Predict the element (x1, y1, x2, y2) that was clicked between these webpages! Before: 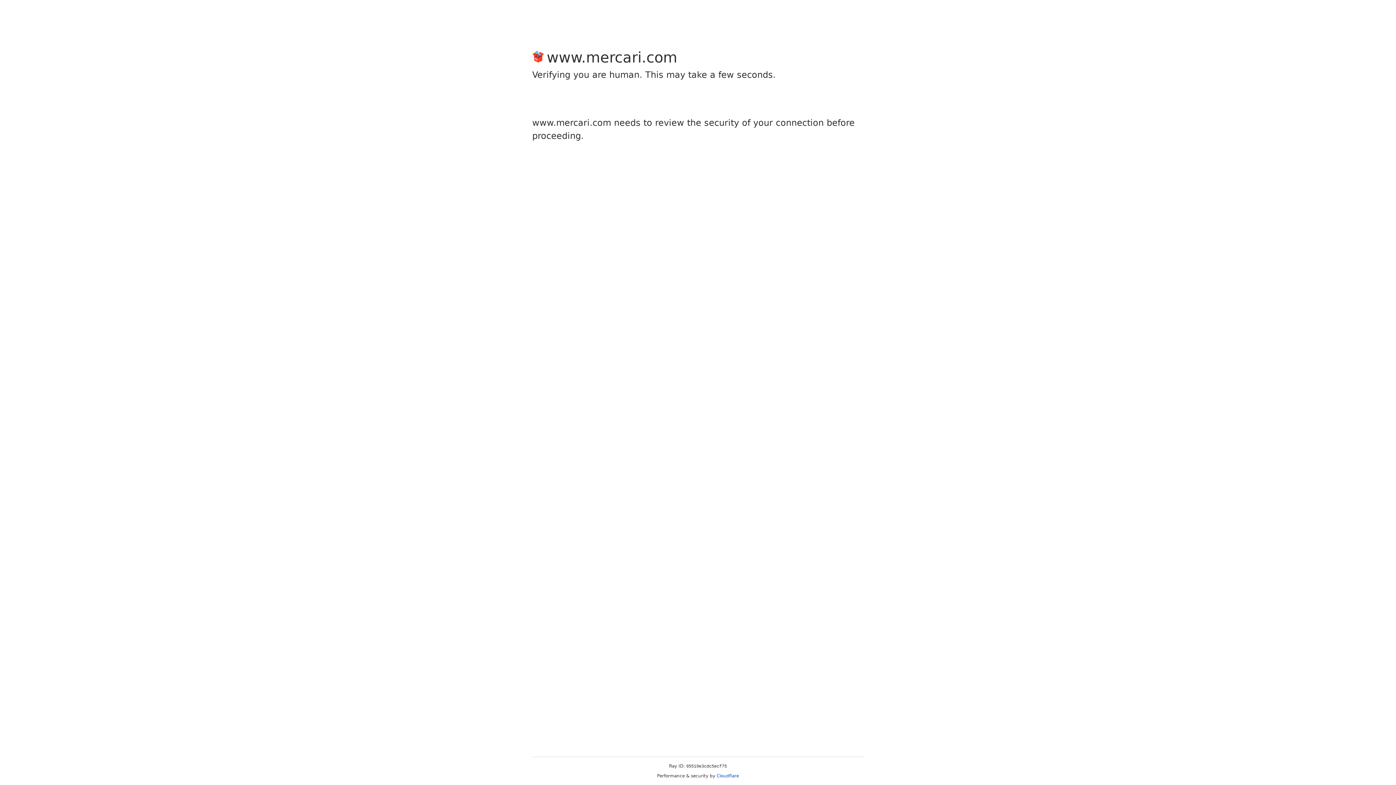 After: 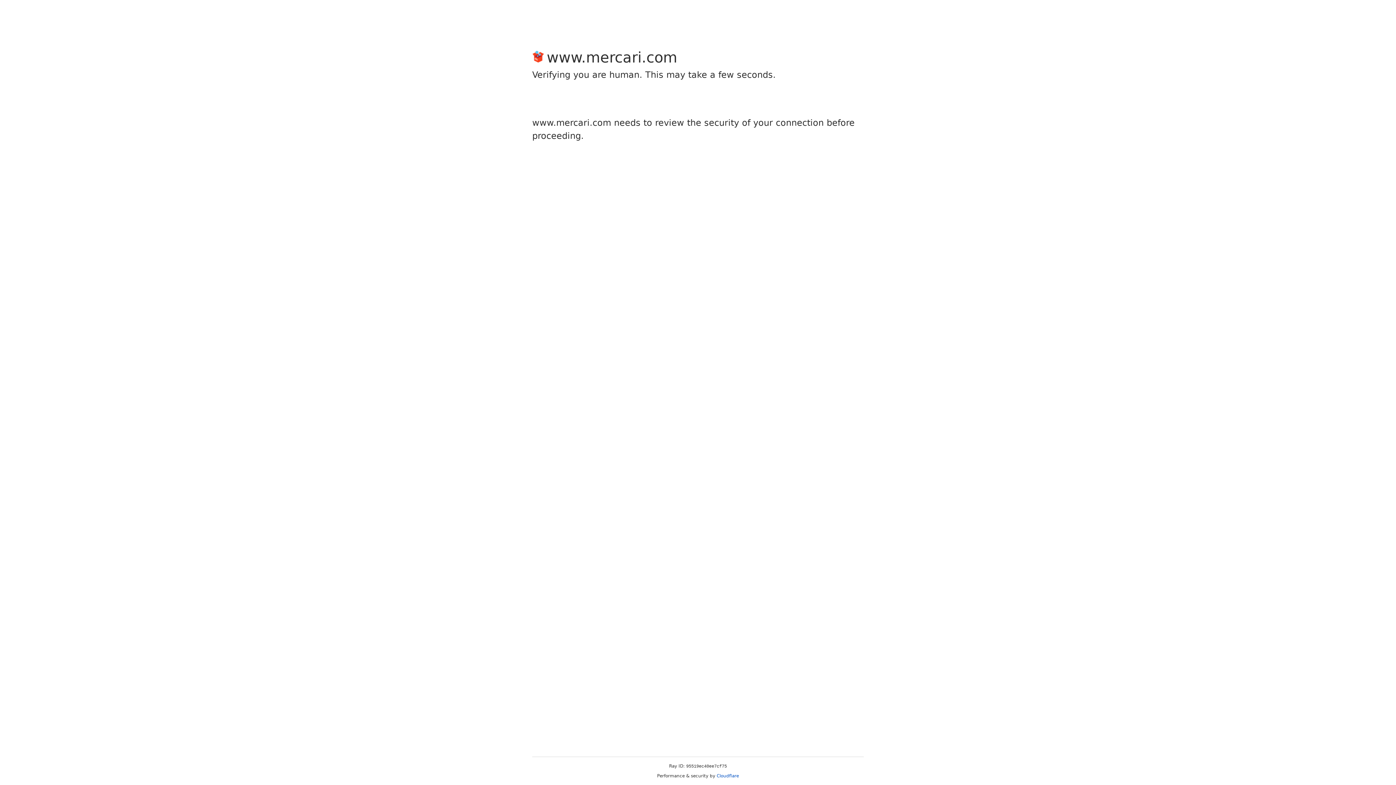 Action: bbox: (716, 773, 739, 778) label: Cloudflare